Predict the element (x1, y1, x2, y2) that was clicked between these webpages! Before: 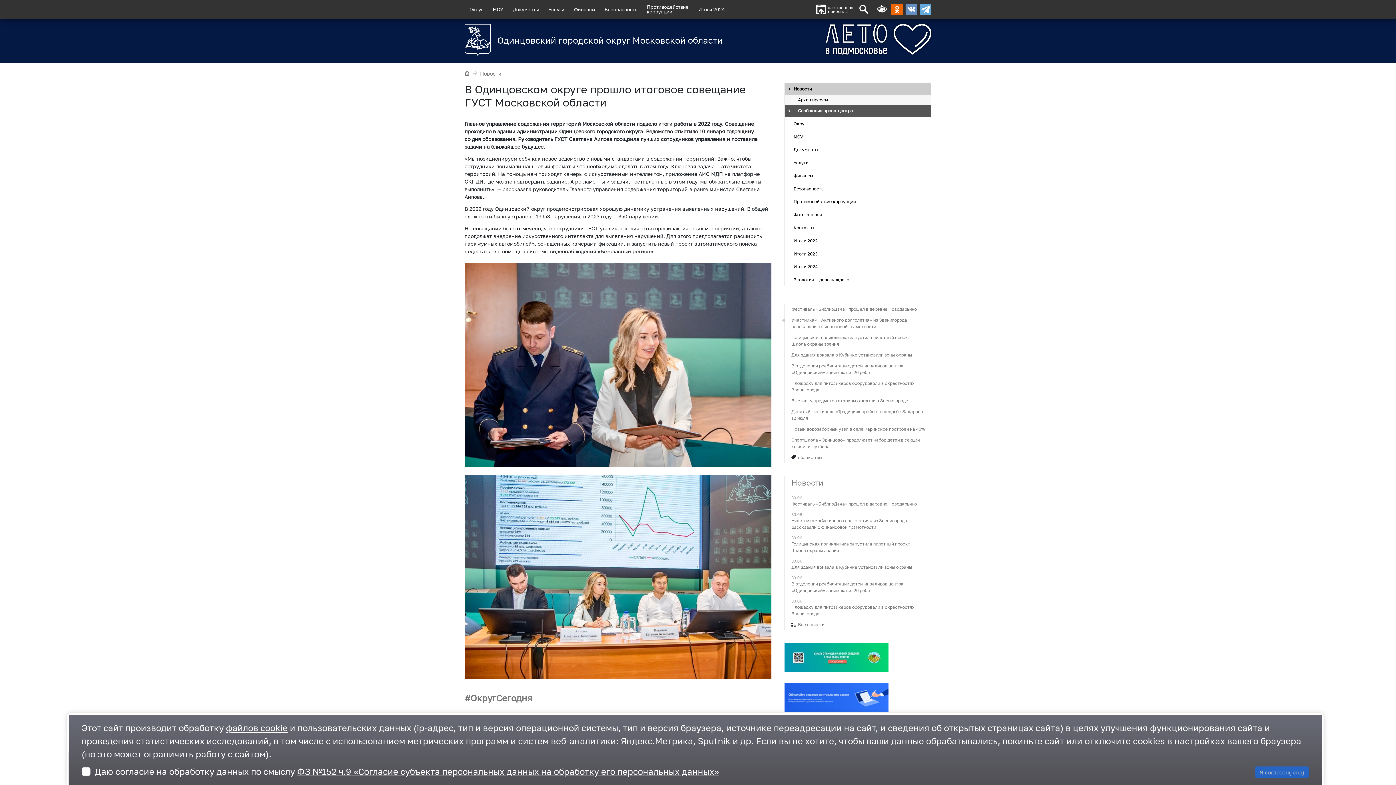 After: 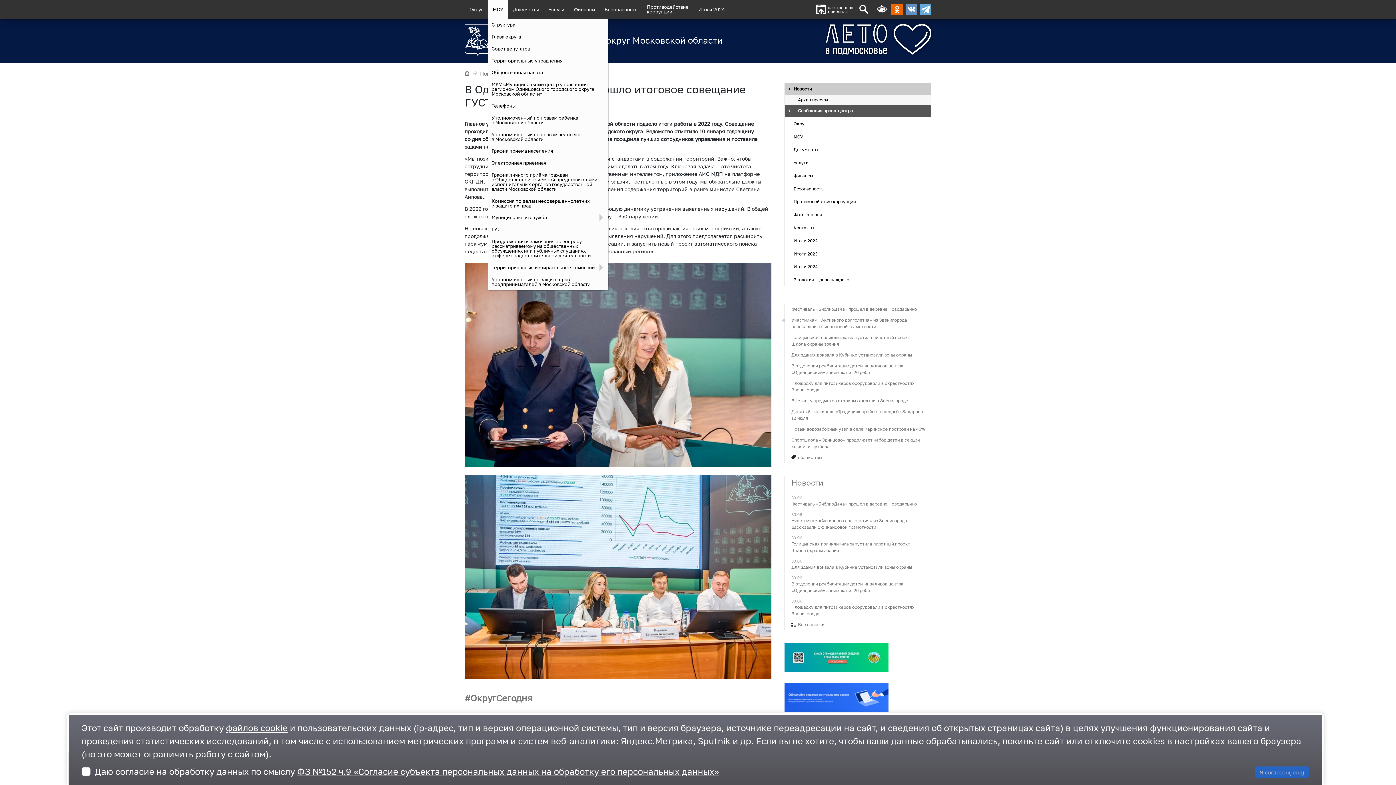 Action: bbox: (488, 2, 508, 16) label: МСУ